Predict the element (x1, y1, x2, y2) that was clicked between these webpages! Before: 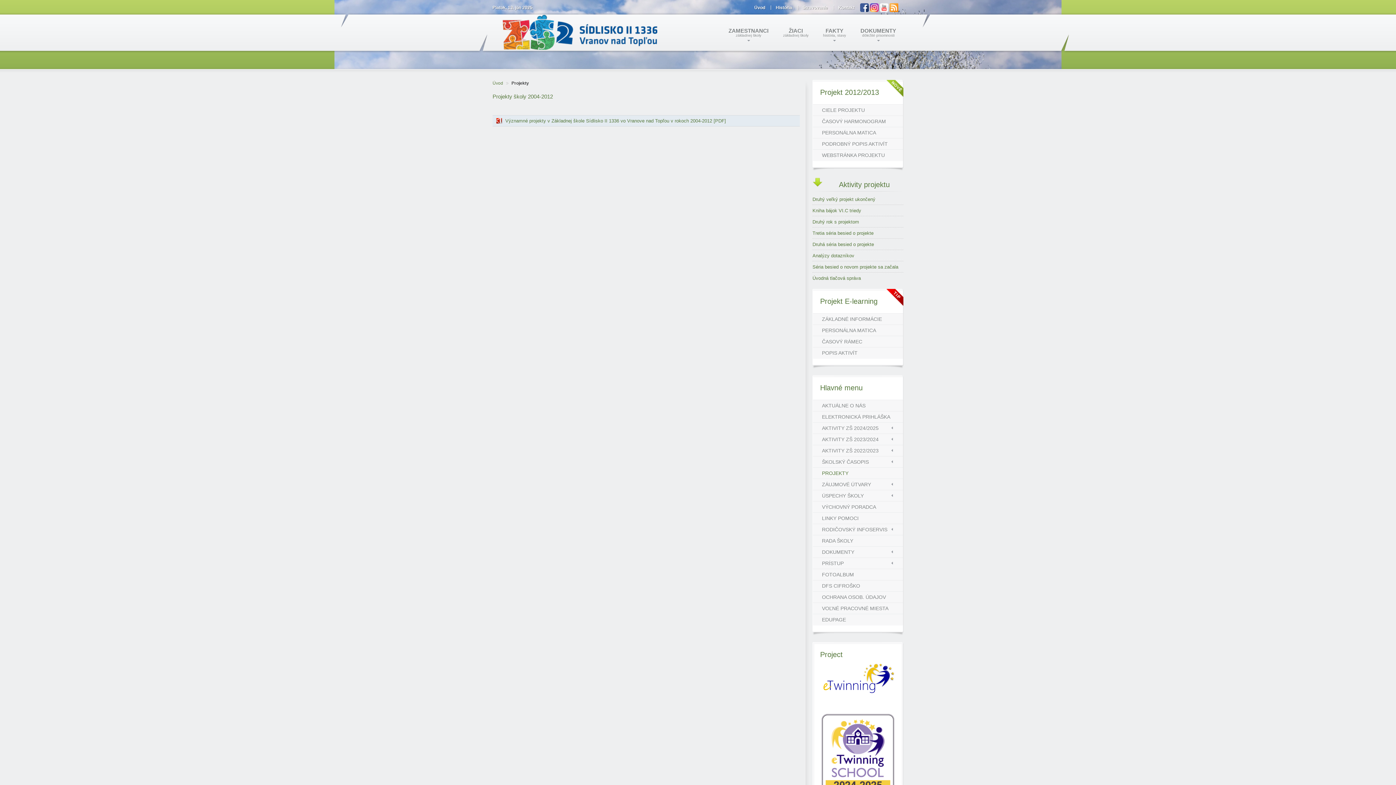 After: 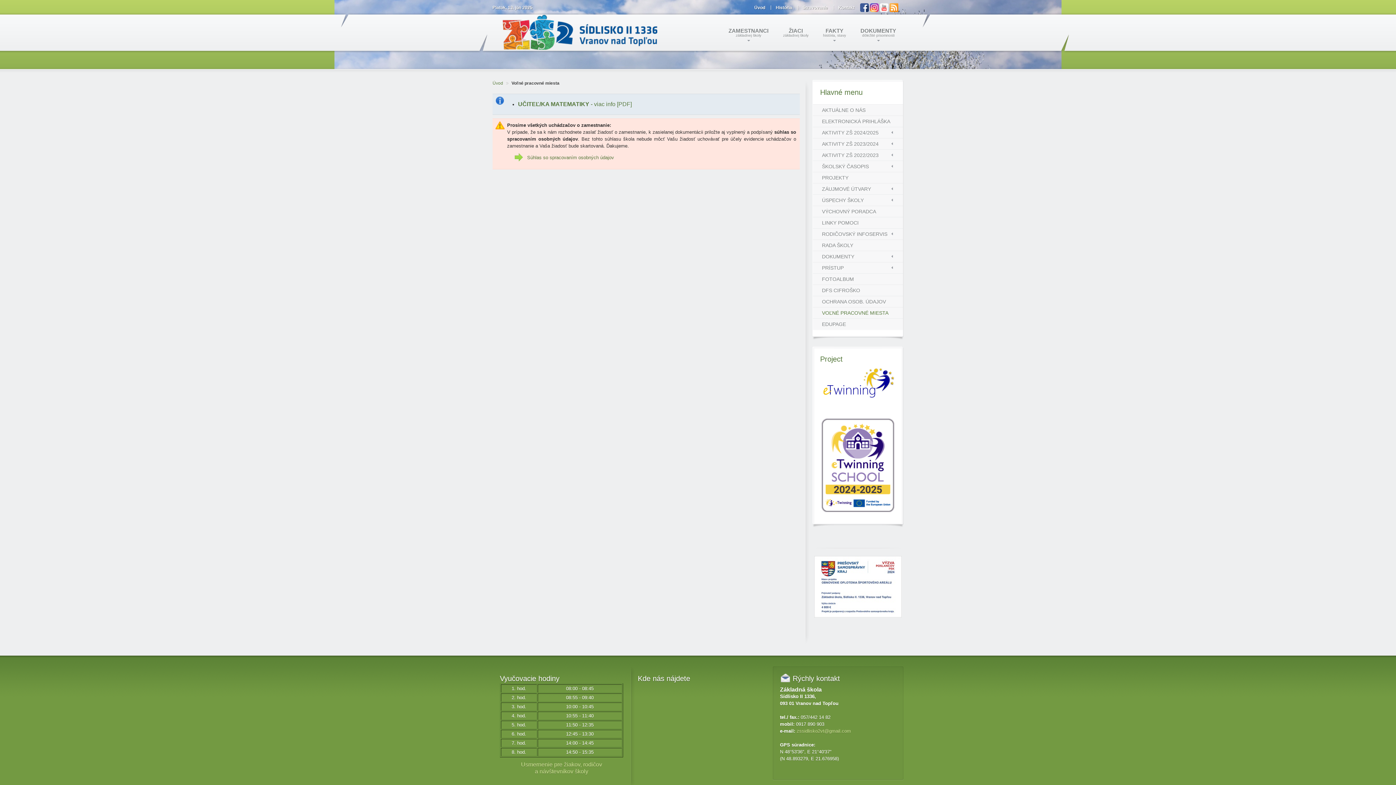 Action: label: VOĽNÉ PRACOVNÉ MIESTA bbox: (813, 603, 903, 614)